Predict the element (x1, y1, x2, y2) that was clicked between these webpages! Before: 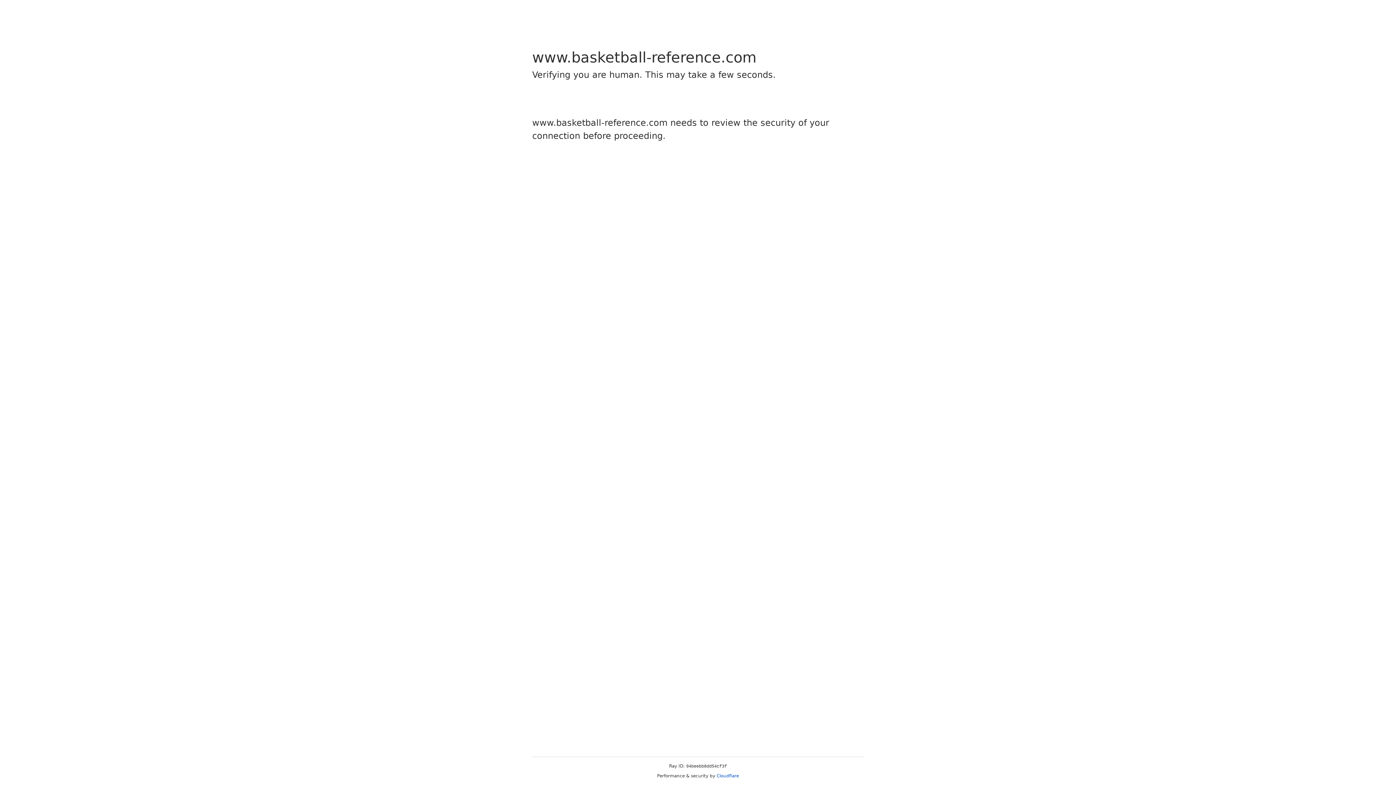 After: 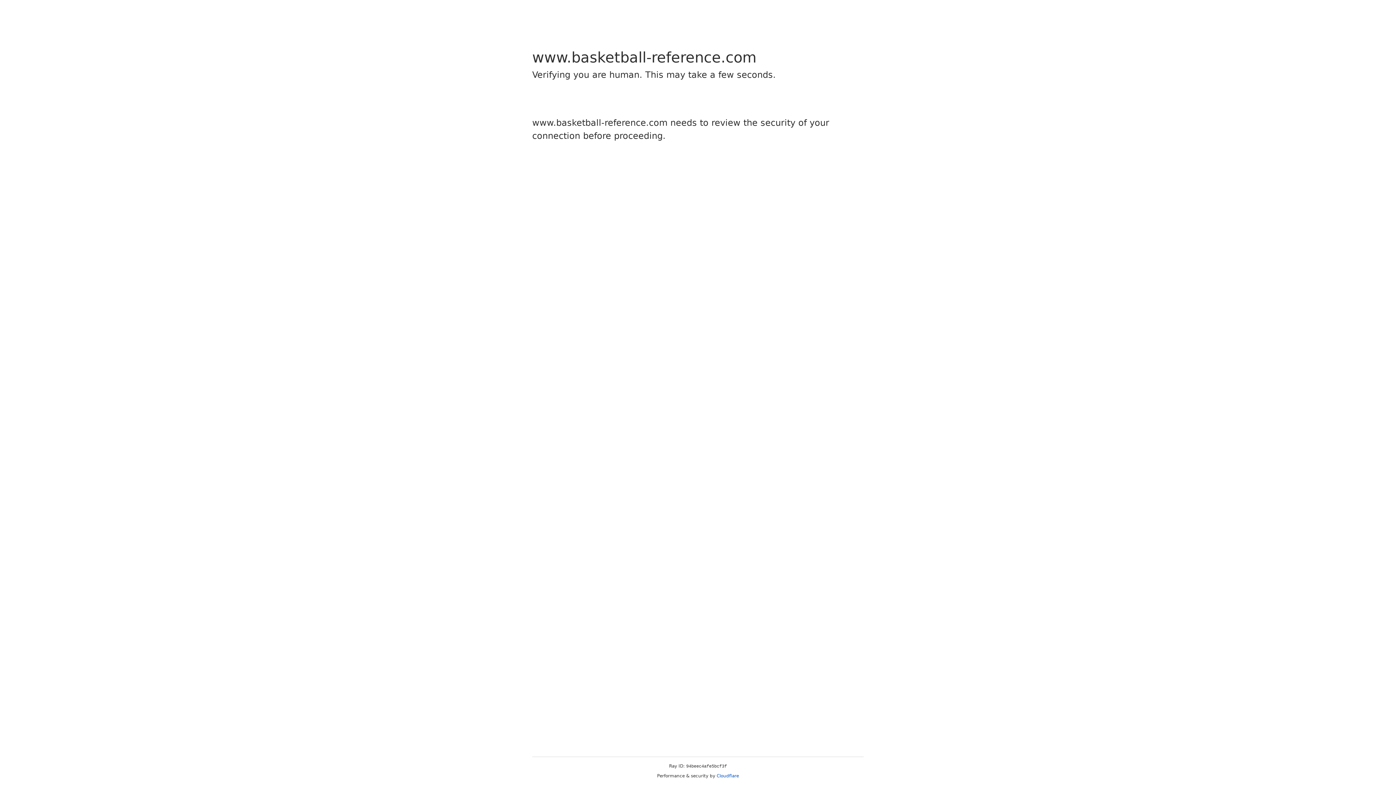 Action: label: Cloudflare bbox: (716, 773, 739, 778)